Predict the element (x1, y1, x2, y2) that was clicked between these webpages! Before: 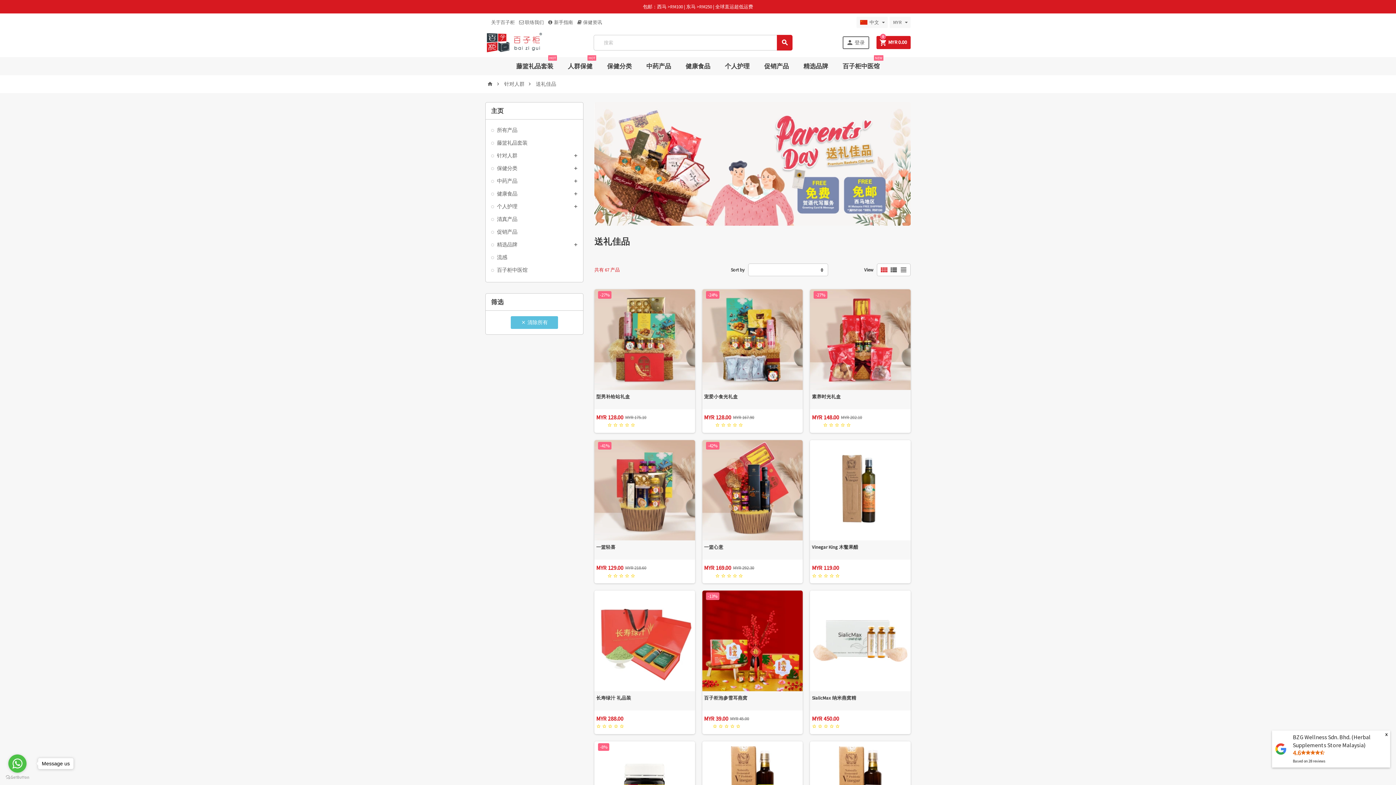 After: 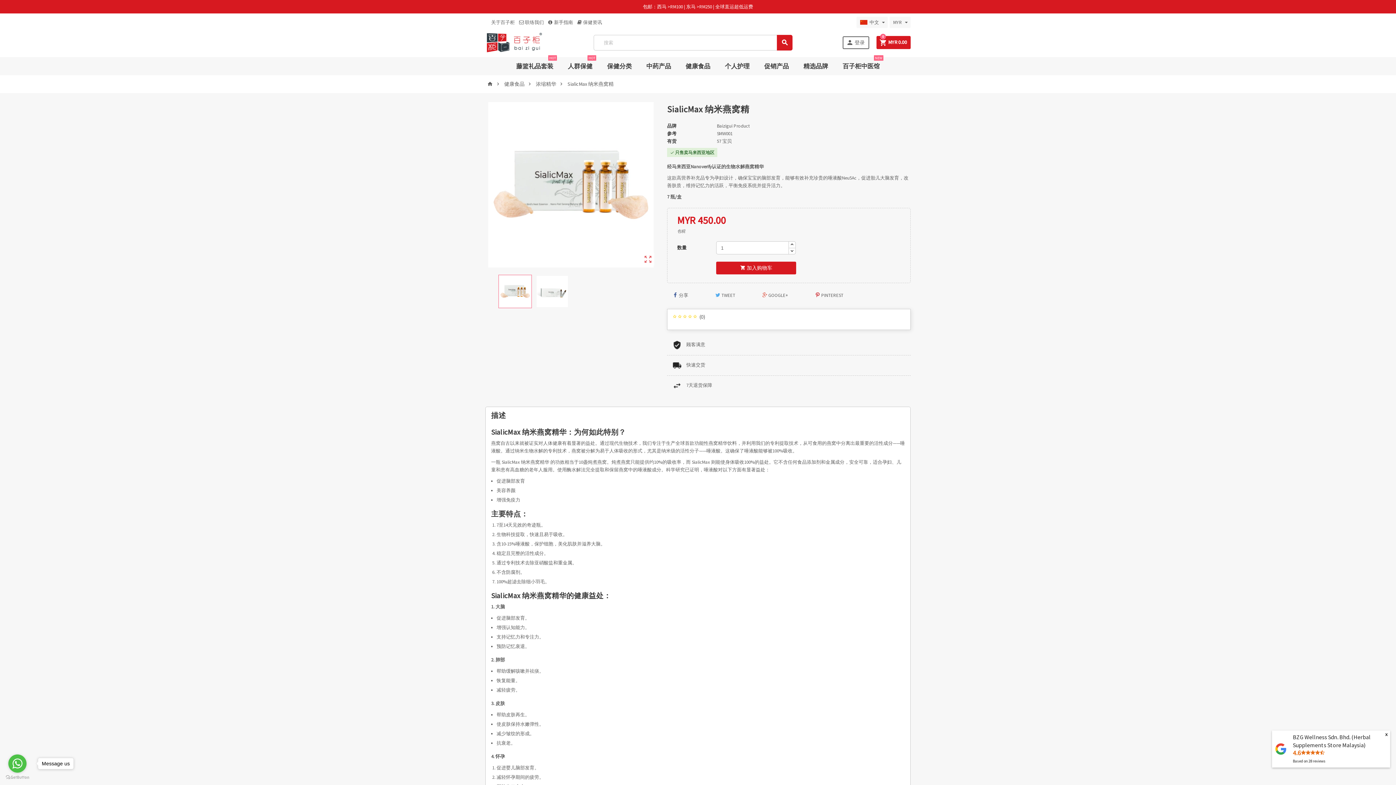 Action: bbox: (810, 591, 910, 691)